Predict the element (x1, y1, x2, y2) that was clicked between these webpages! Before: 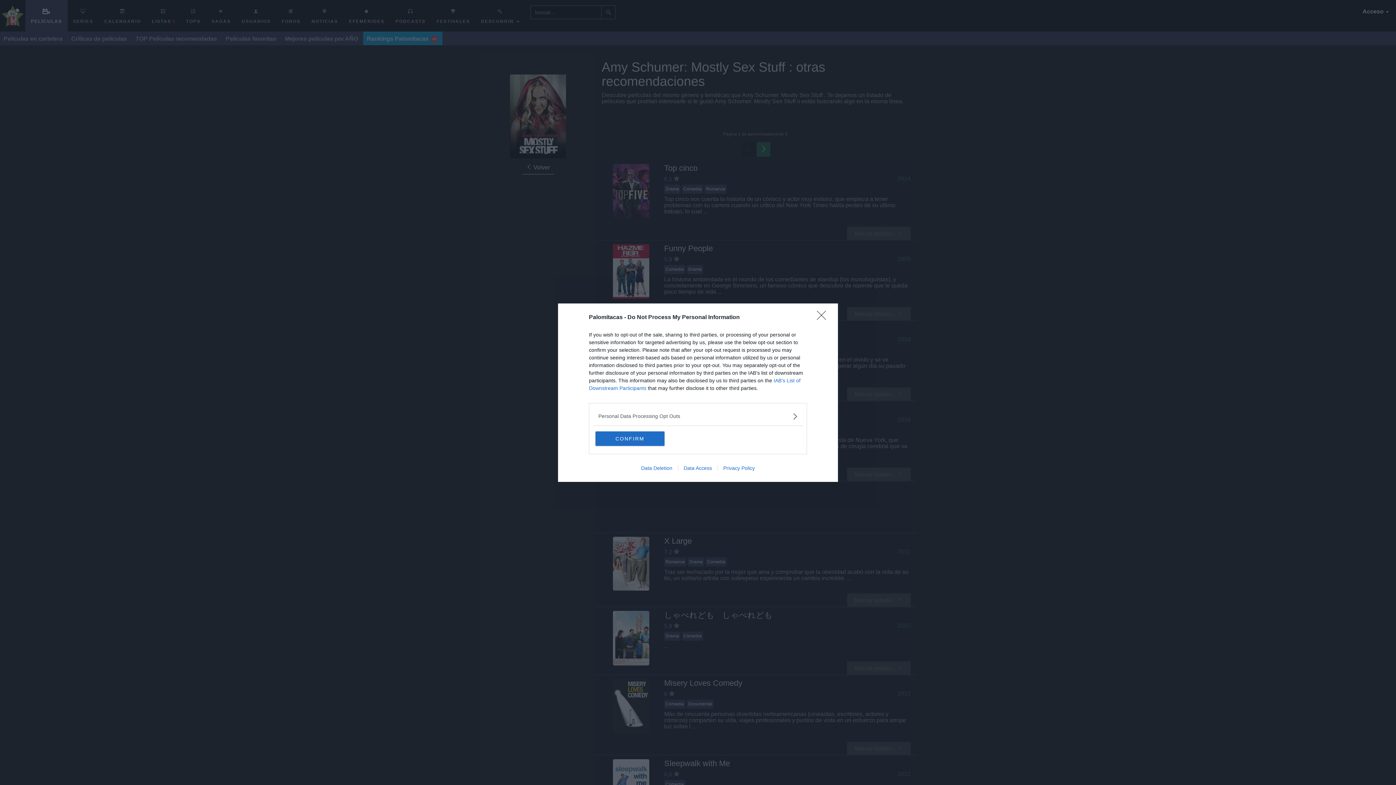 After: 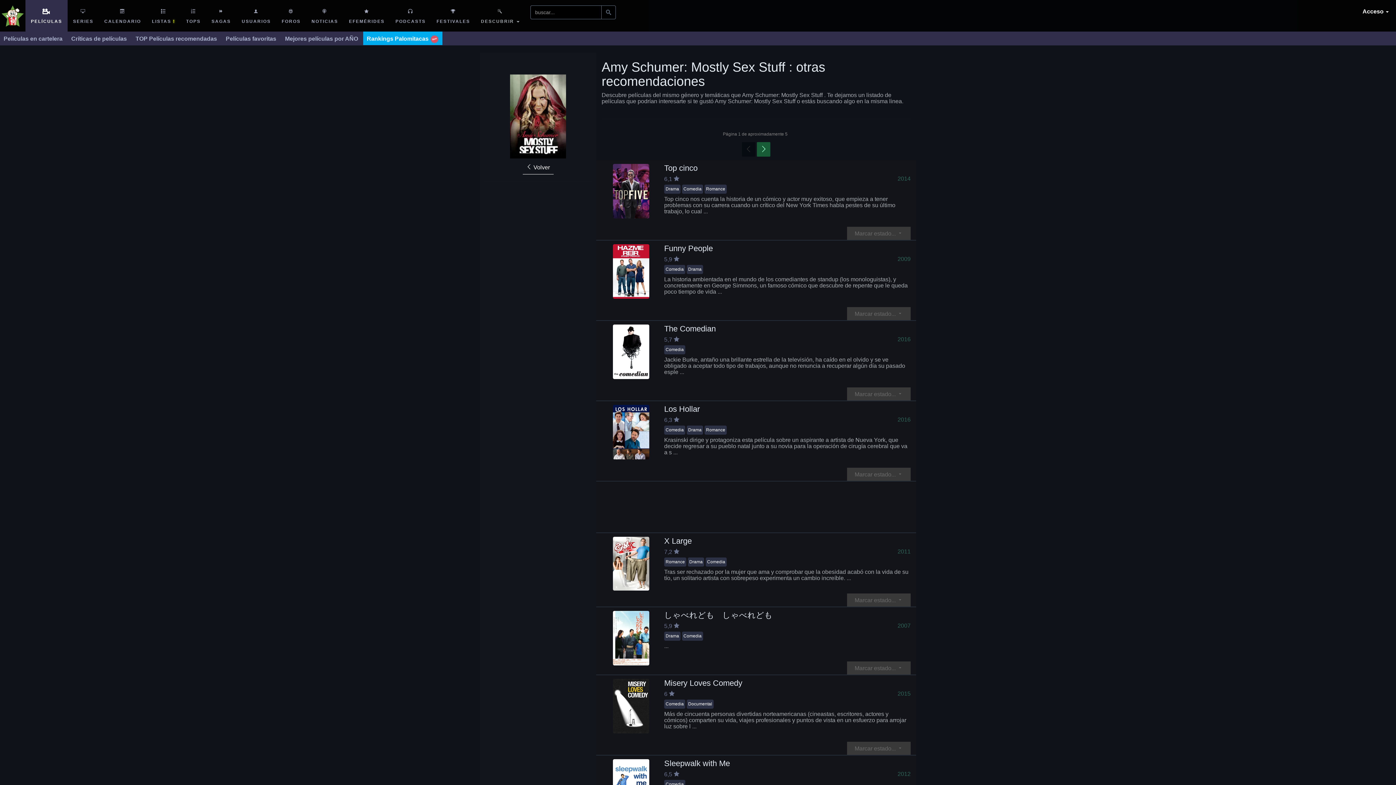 Action: bbox: (817, 310, 830, 324) label: Close